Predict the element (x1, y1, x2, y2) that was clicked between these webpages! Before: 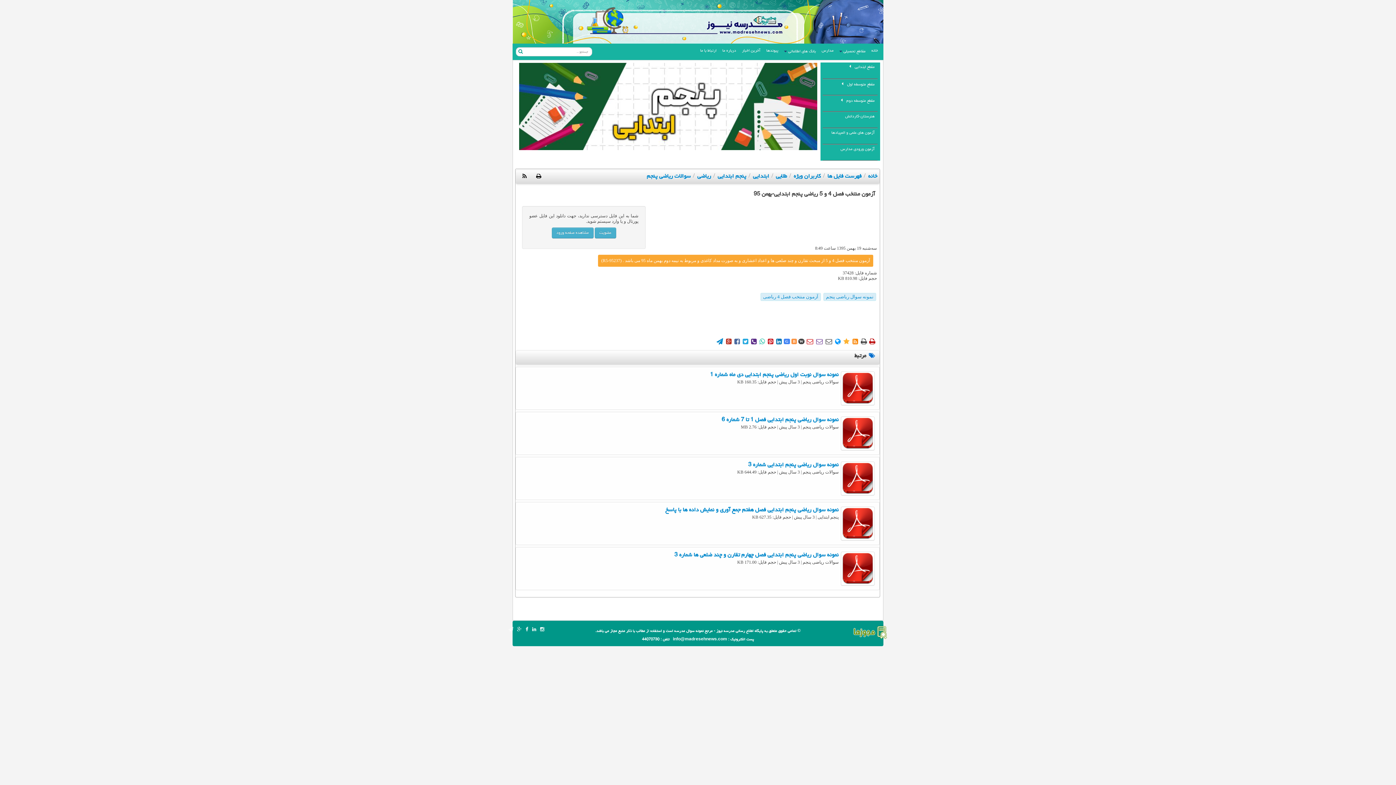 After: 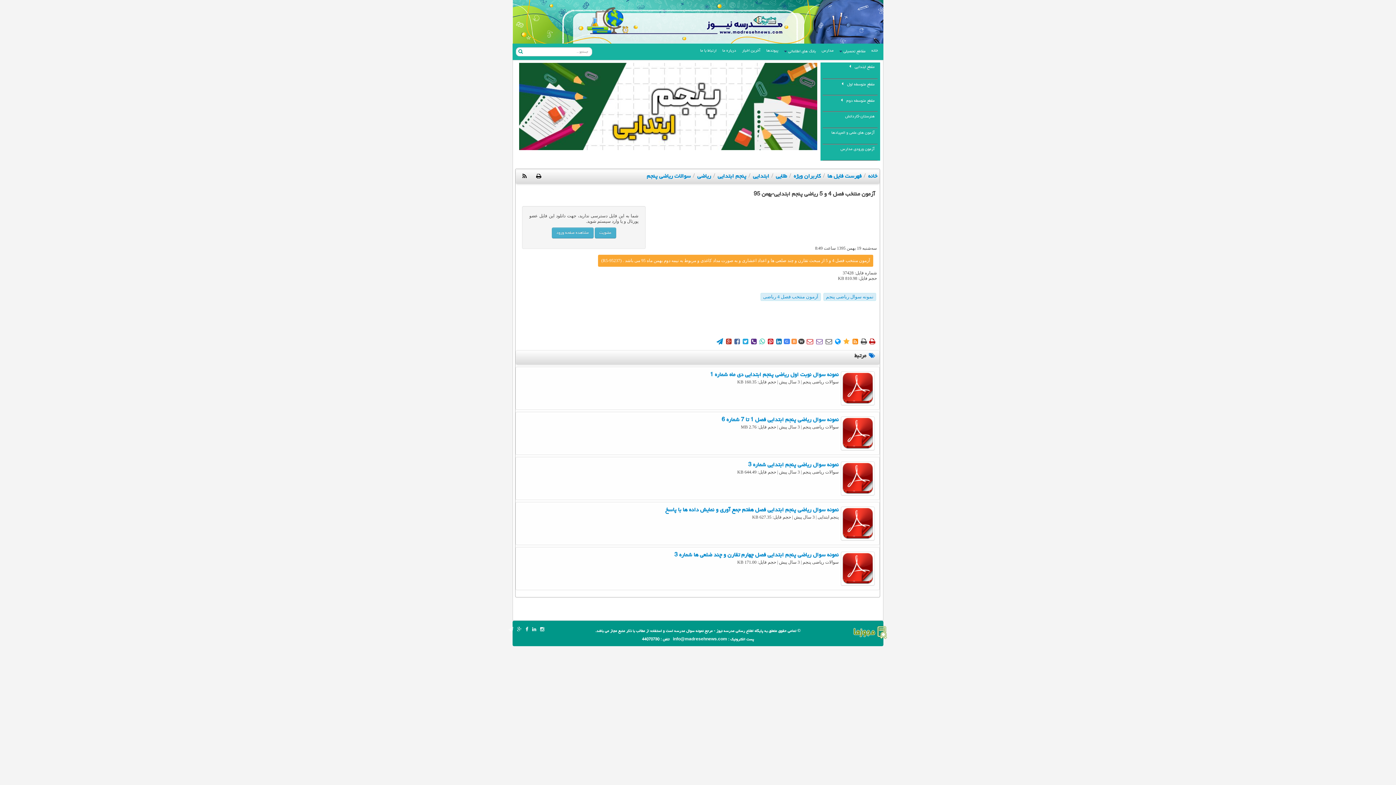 Action: label: B bbox: (791, 338, 797, 343)